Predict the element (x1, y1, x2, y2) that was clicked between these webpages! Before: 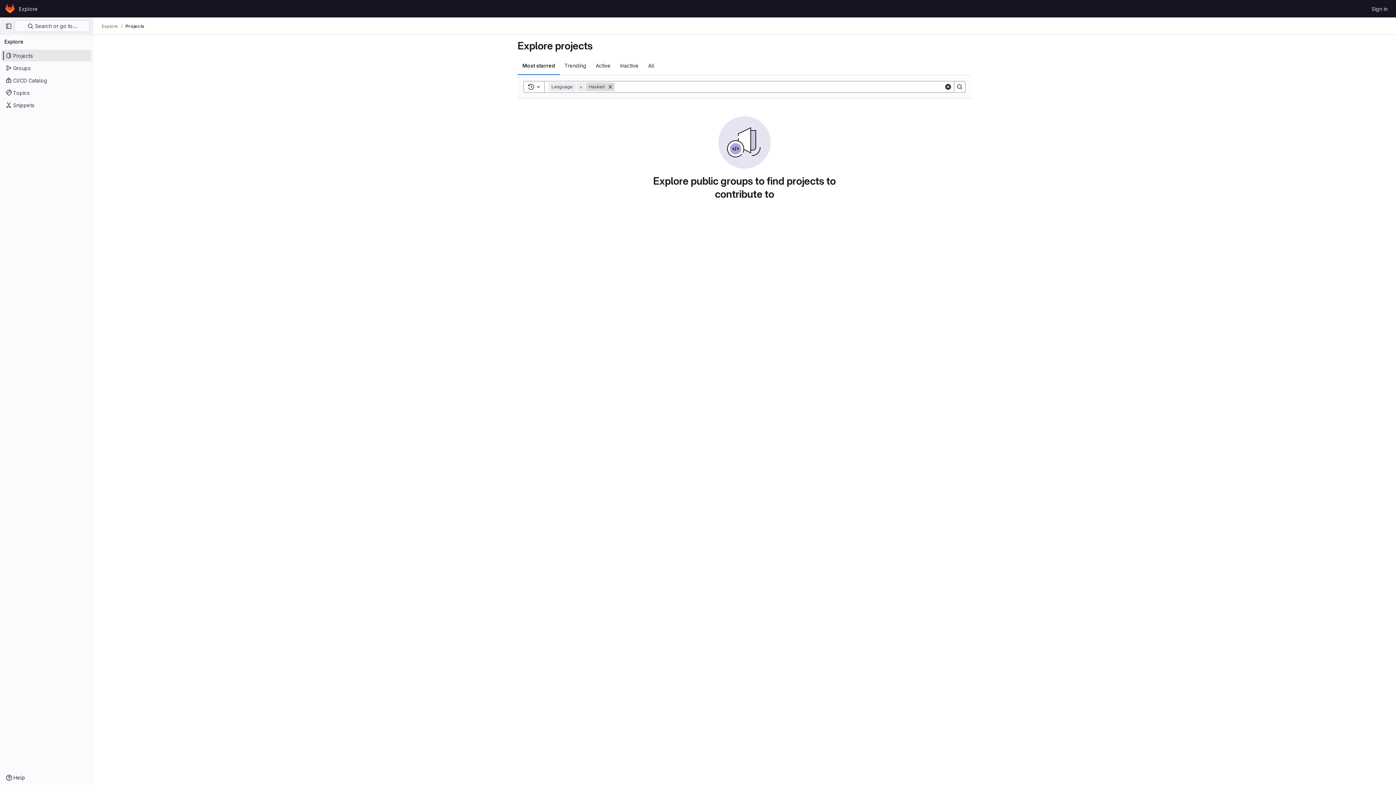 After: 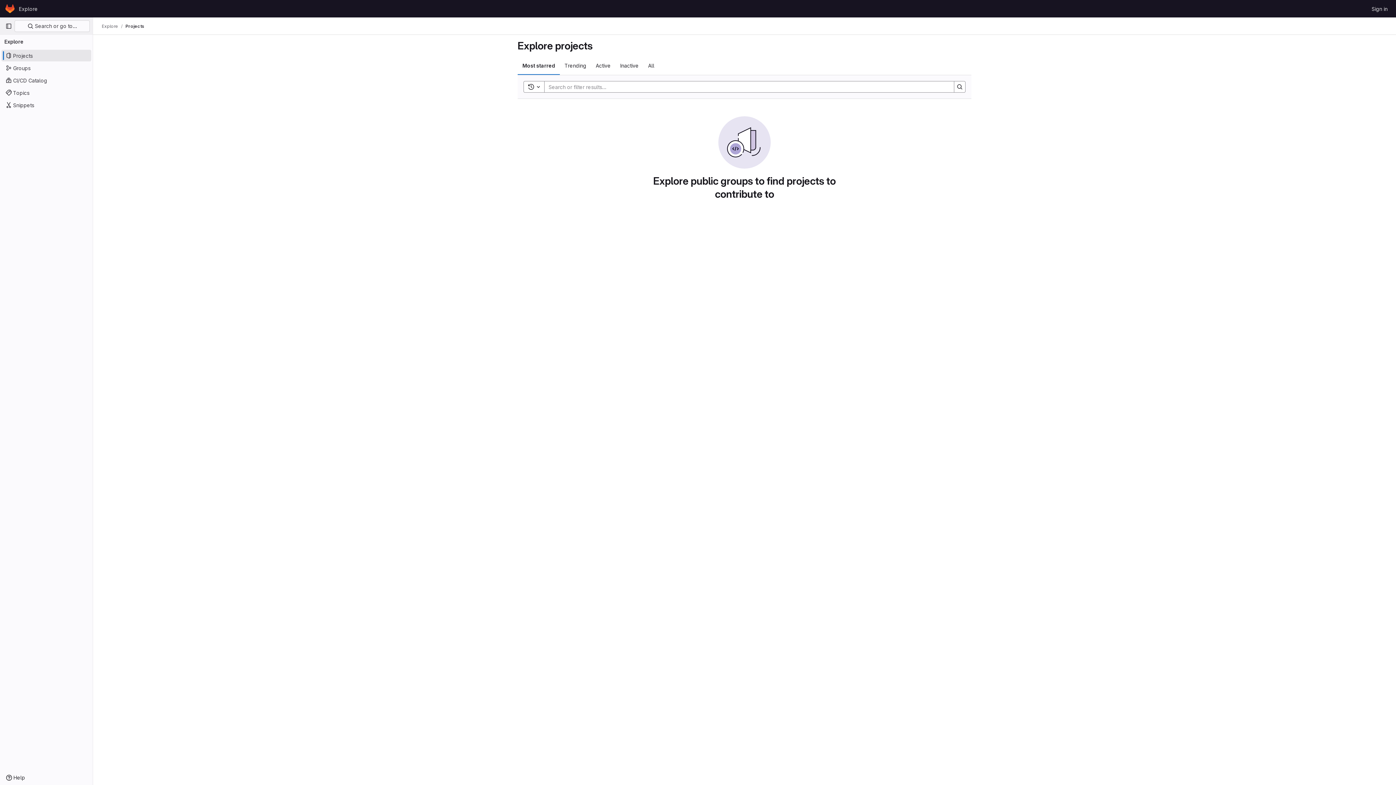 Action: bbox: (606, 82, 614, 91) label: Remove